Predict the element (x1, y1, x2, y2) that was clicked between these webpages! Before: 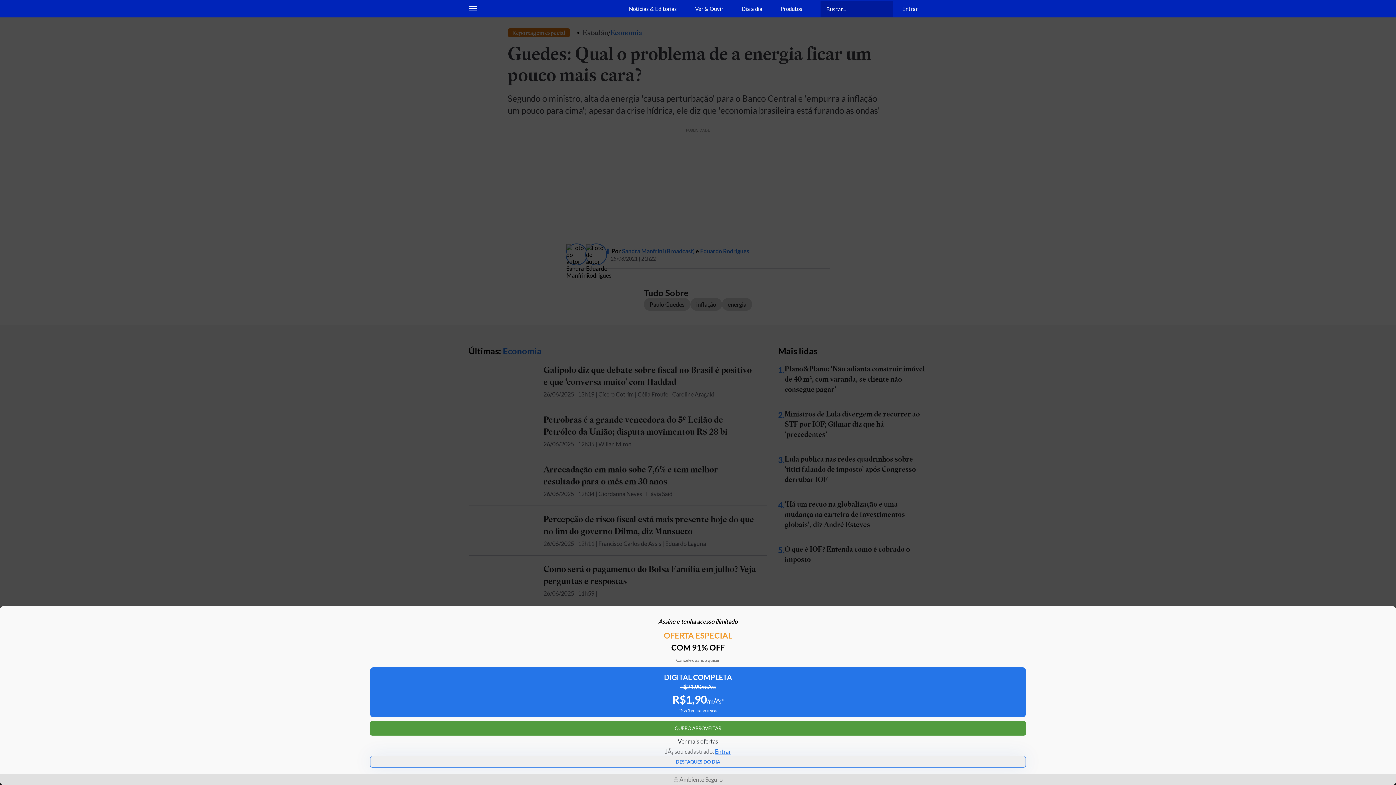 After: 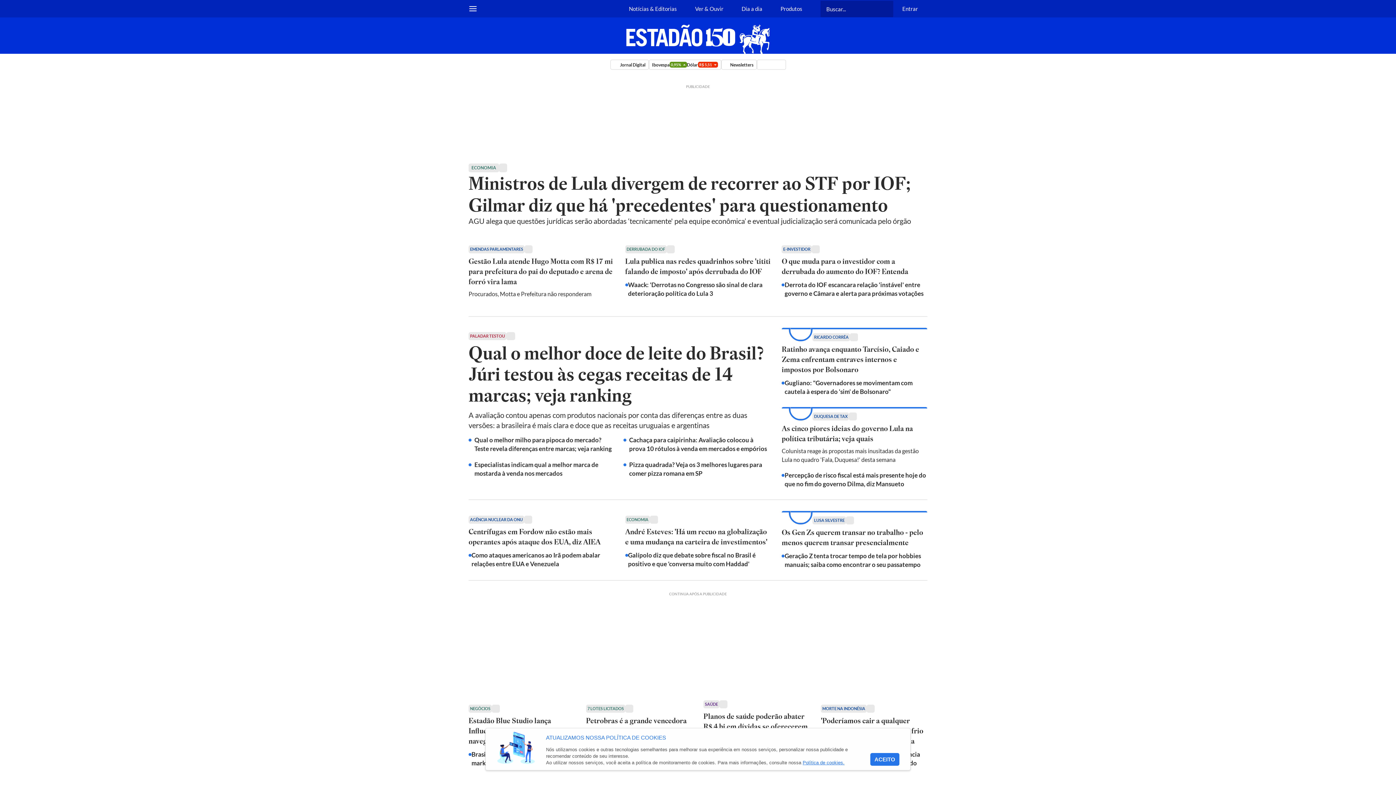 Action: bbox: (487, 2, 542, 14) label: Estadão - Portal do Estado de S. Paulo